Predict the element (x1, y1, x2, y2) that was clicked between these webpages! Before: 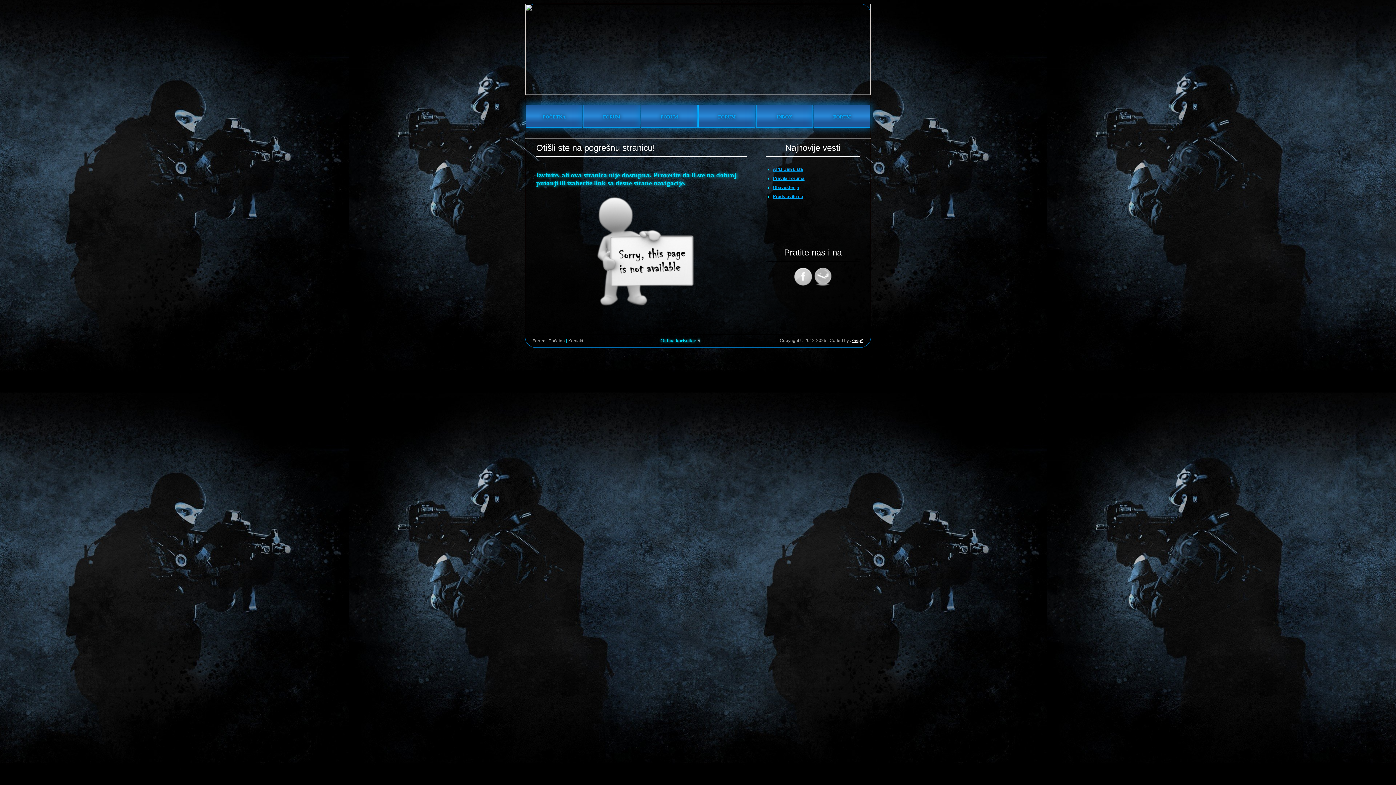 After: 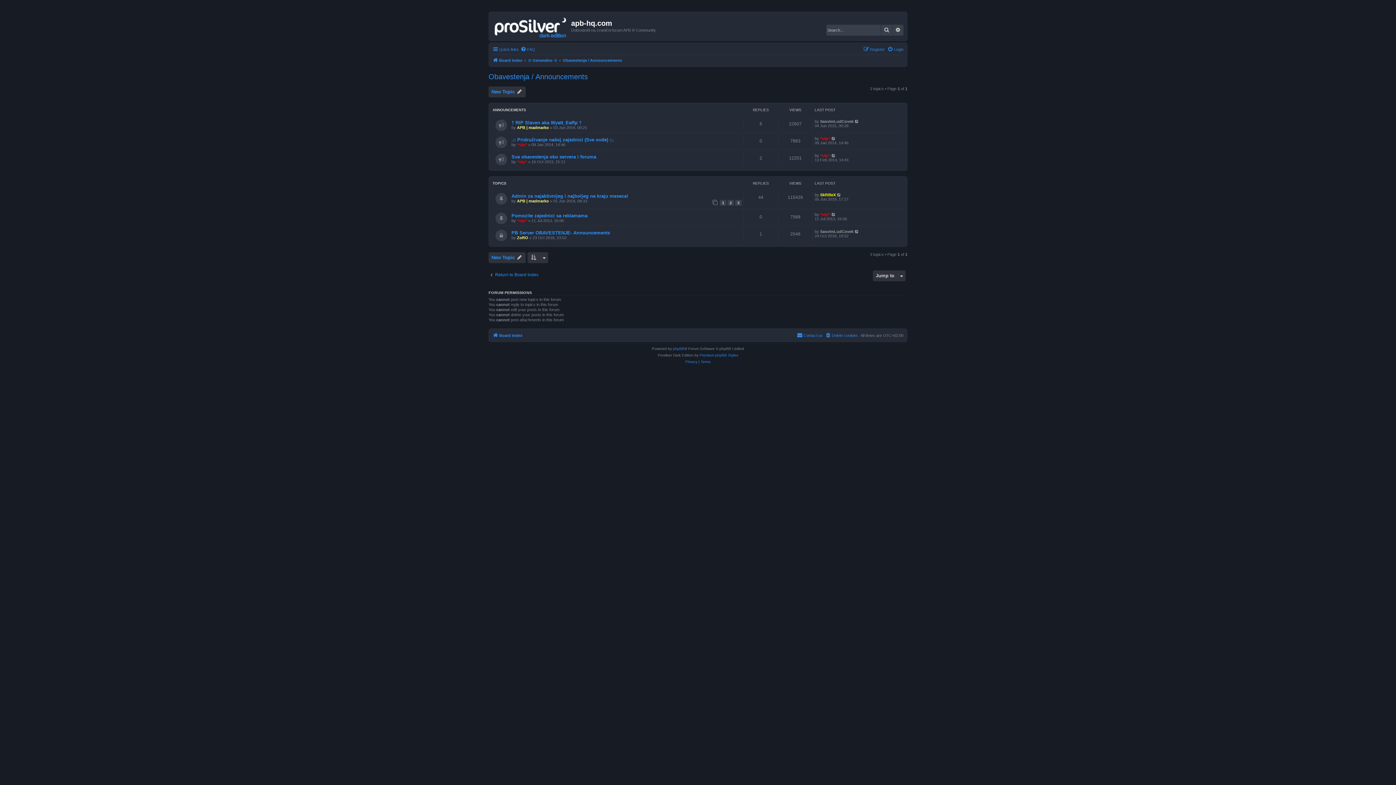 Action: bbox: (773, 185, 799, 190) label: Obaveštenja